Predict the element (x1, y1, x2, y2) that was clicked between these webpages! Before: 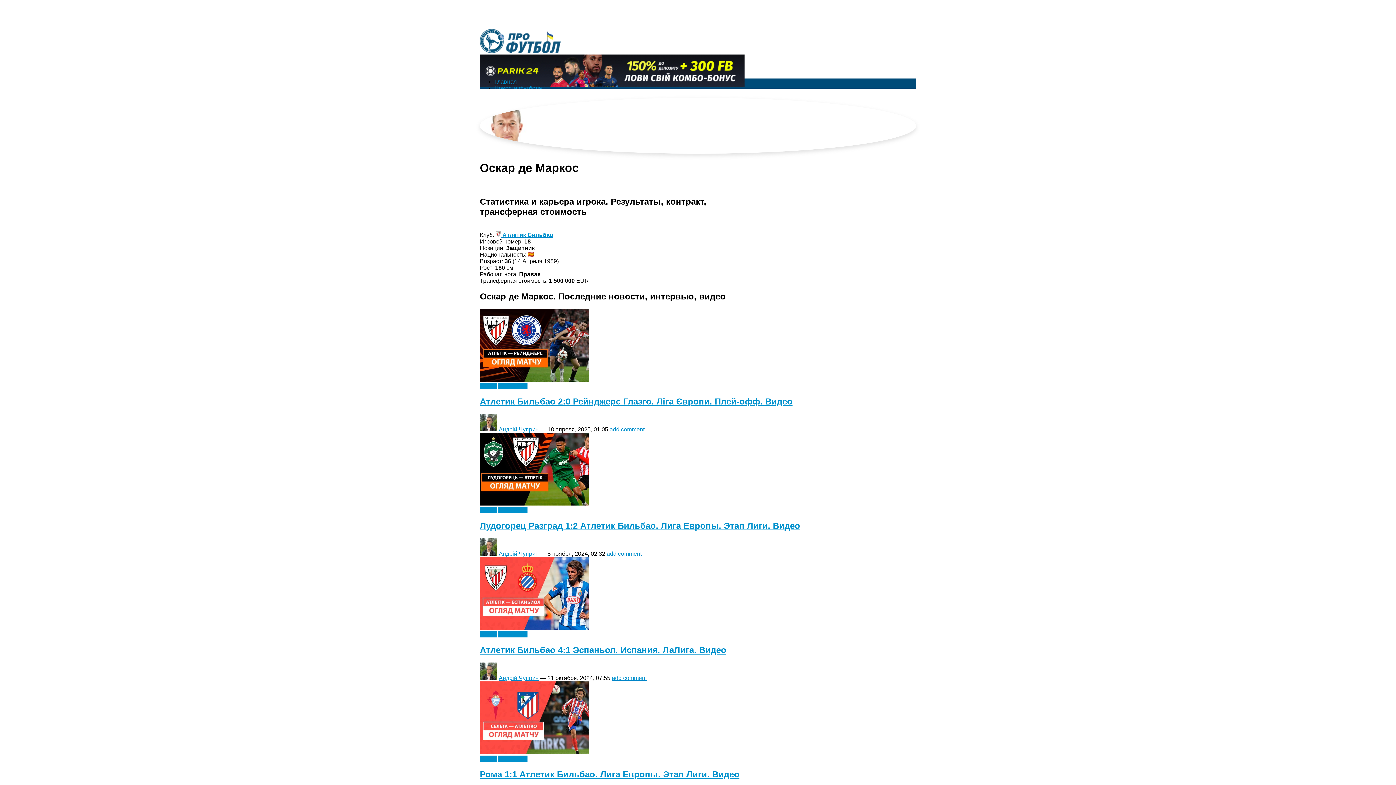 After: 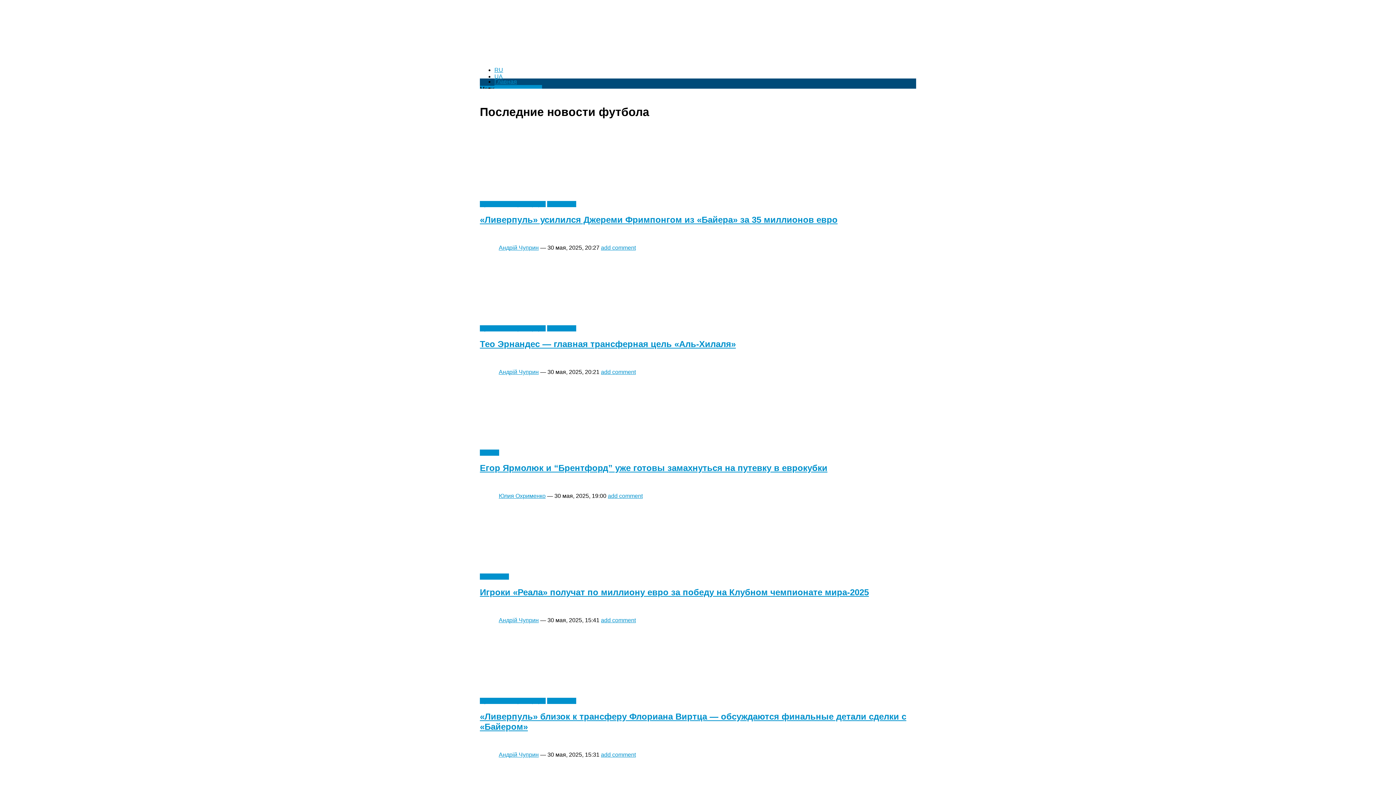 Action: bbox: (494, 85, 542, 91) label: Новости футбола